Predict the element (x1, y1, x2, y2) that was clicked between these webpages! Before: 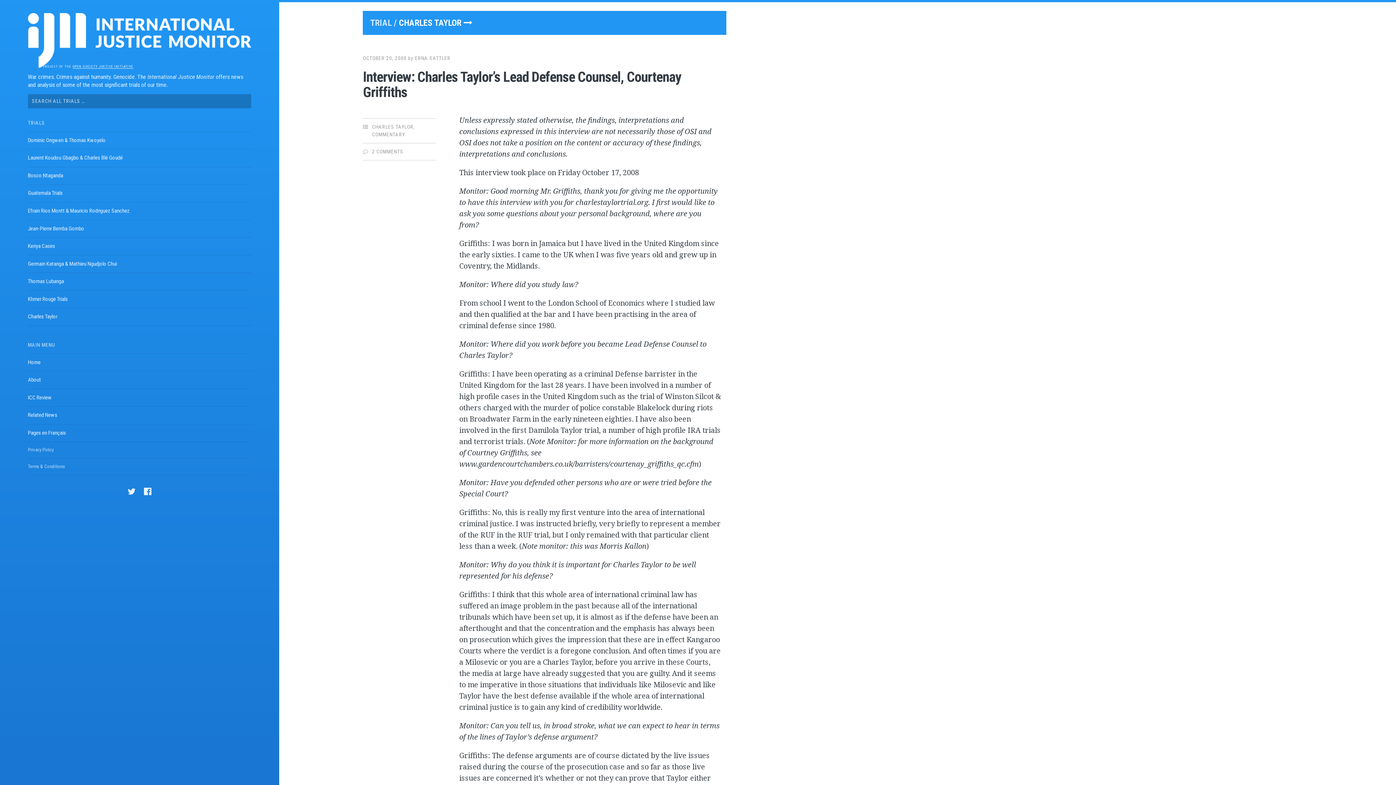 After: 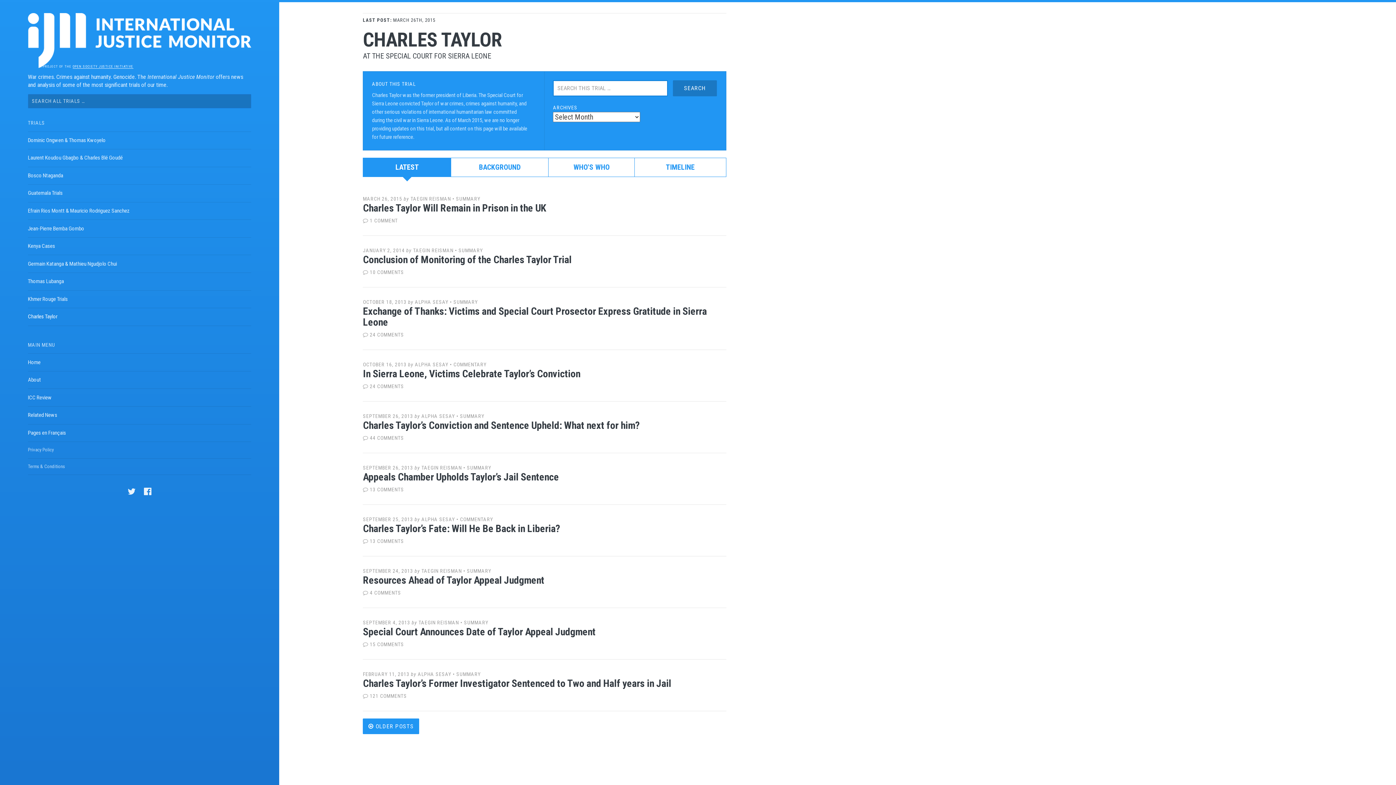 Action: bbox: (399, 17, 472, 28) label: CHARLES TAYLOR 